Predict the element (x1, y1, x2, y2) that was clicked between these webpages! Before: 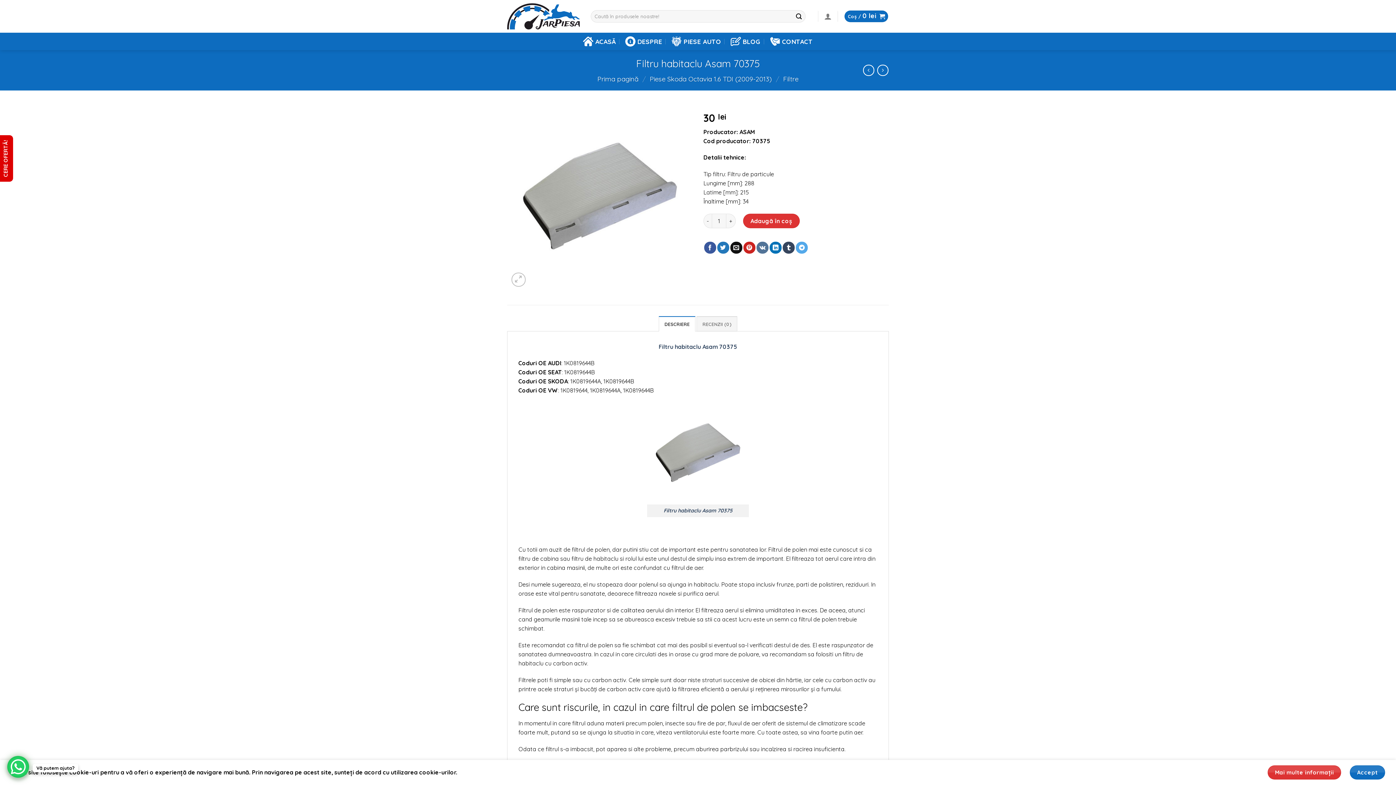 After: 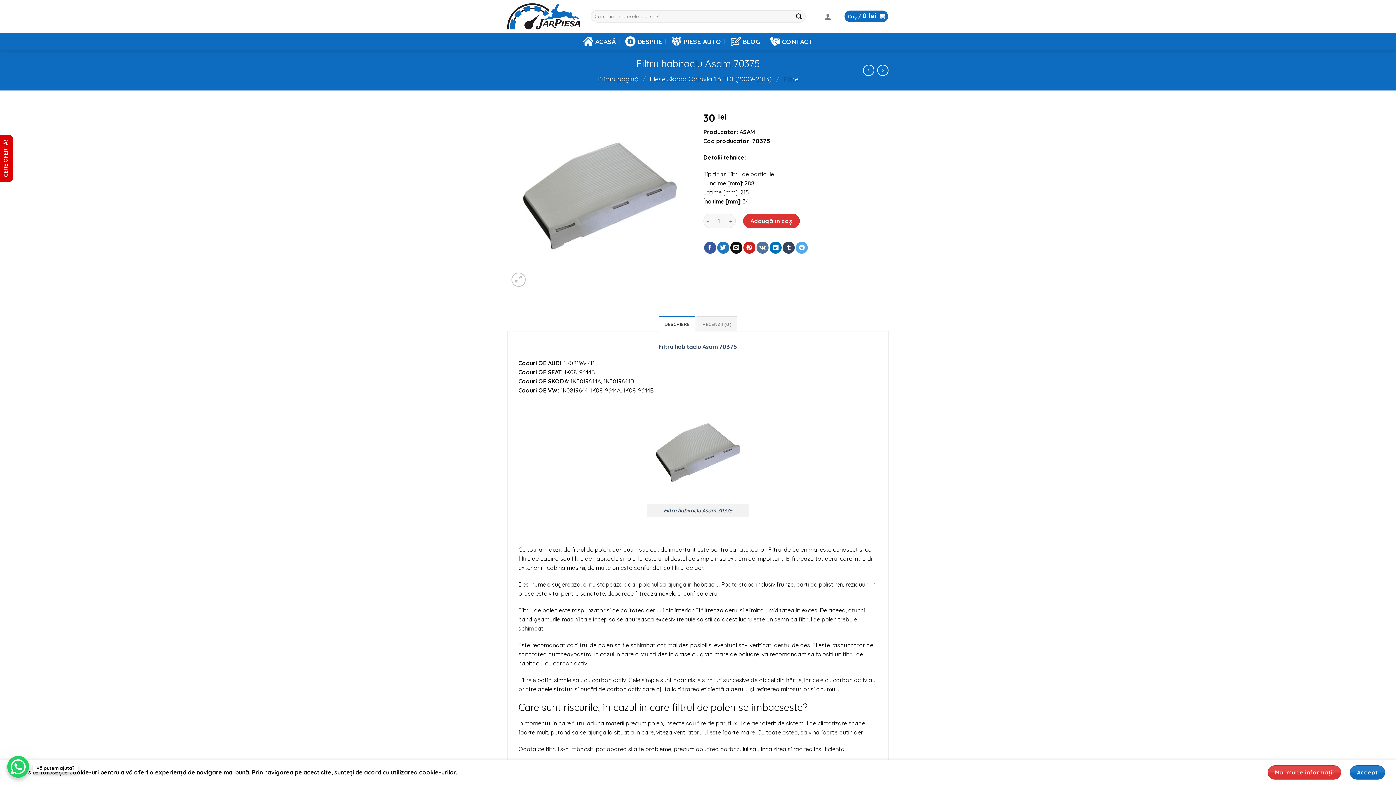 Action: bbox: (743, 241, 755, 253) label: Pin pe Pinterest